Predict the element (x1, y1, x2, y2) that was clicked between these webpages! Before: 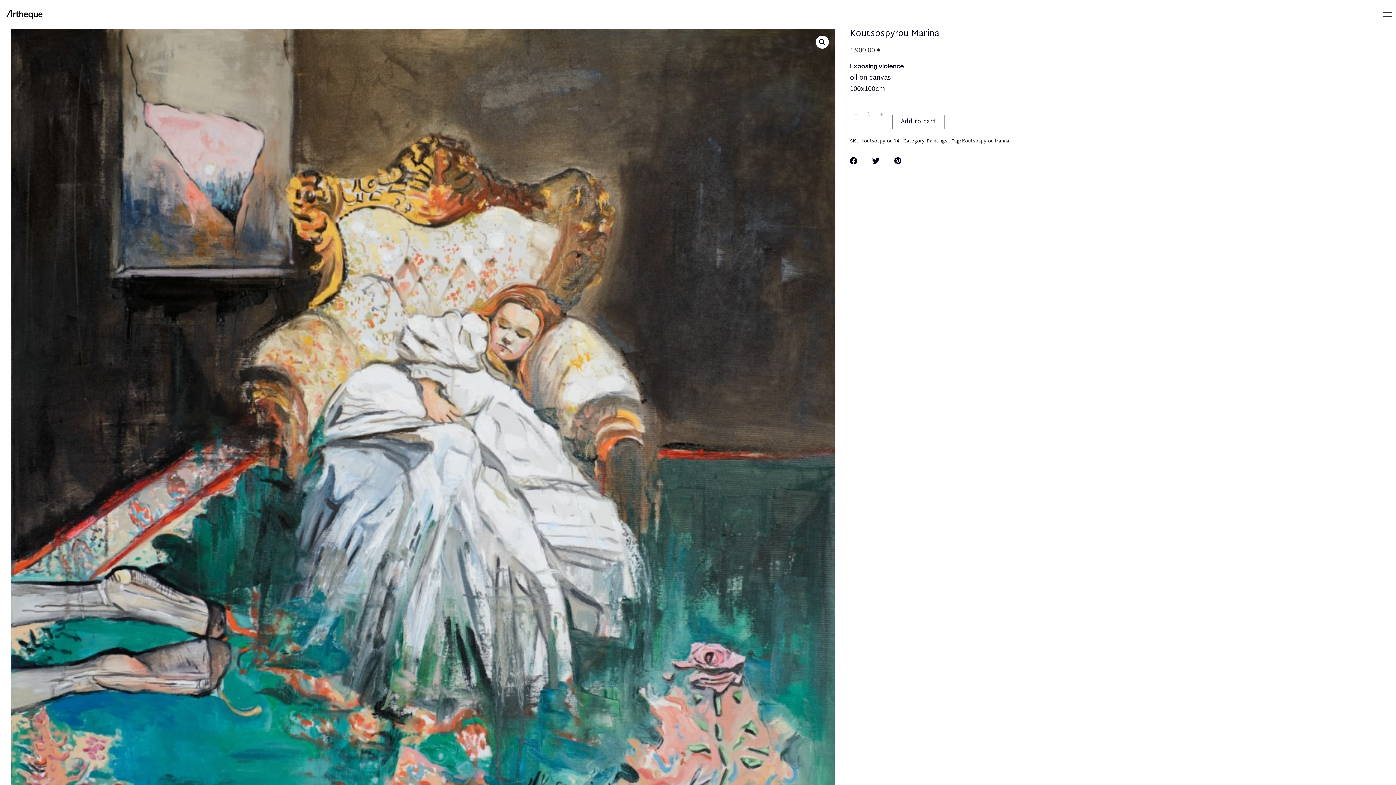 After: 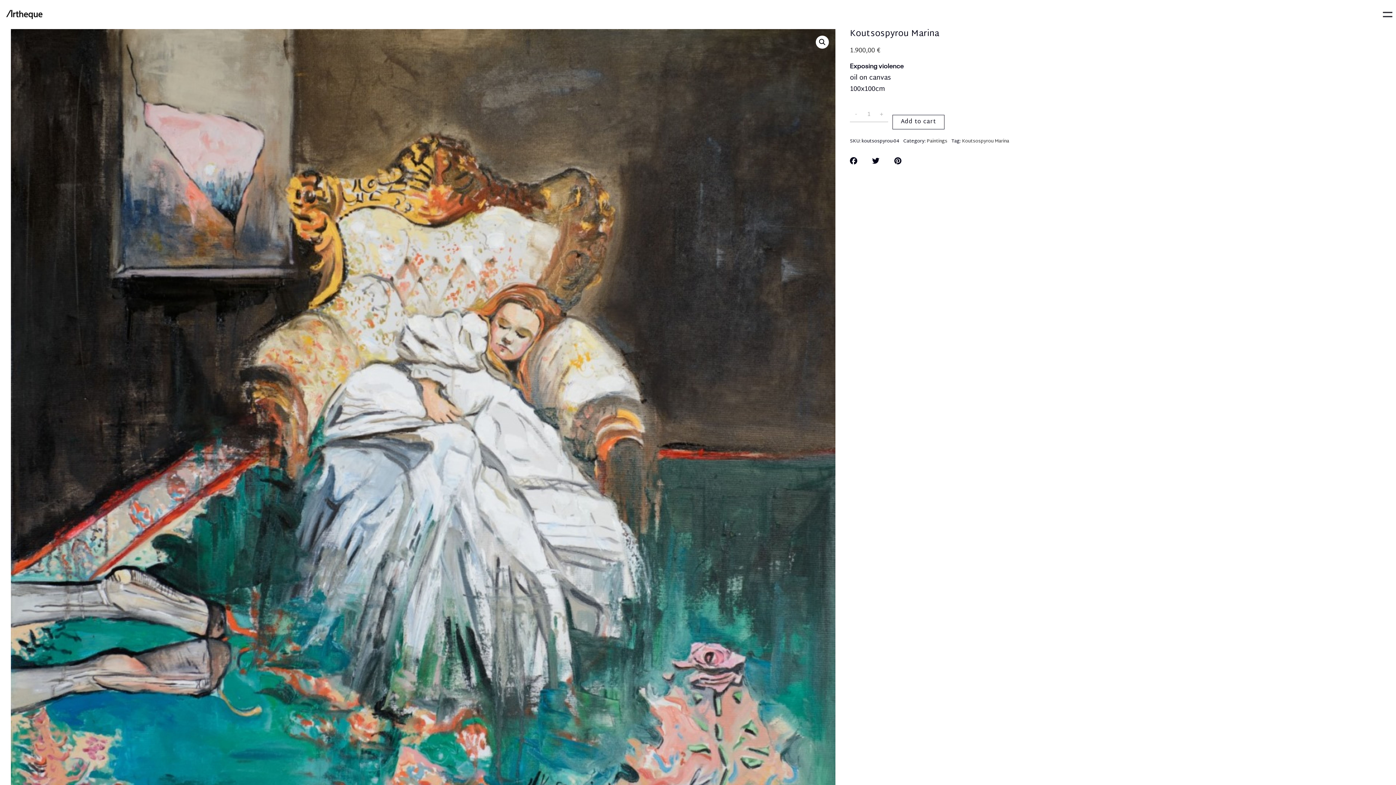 Action: bbox: (850, 157, 857, 164)